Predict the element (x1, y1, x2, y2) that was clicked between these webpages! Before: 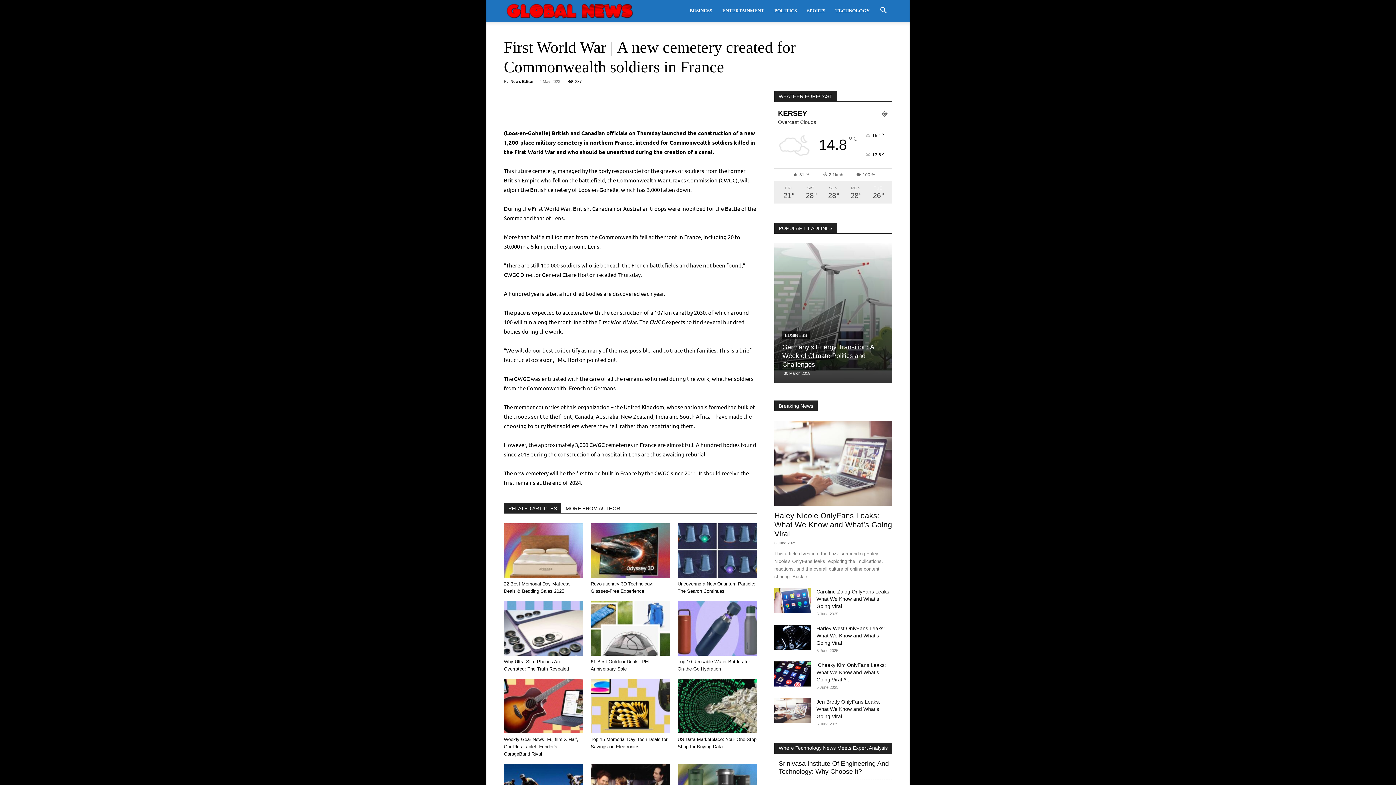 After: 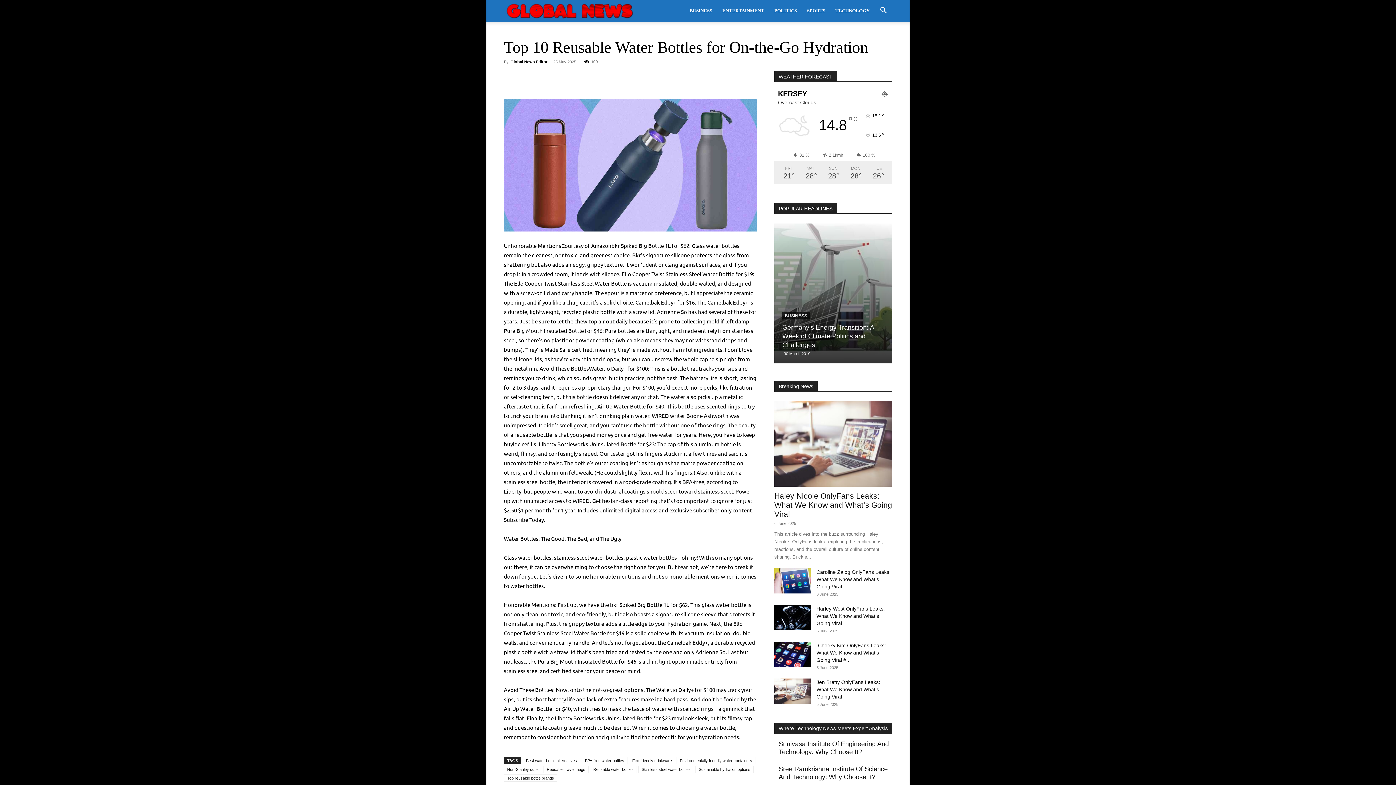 Action: bbox: (677, 601, 757, 656)